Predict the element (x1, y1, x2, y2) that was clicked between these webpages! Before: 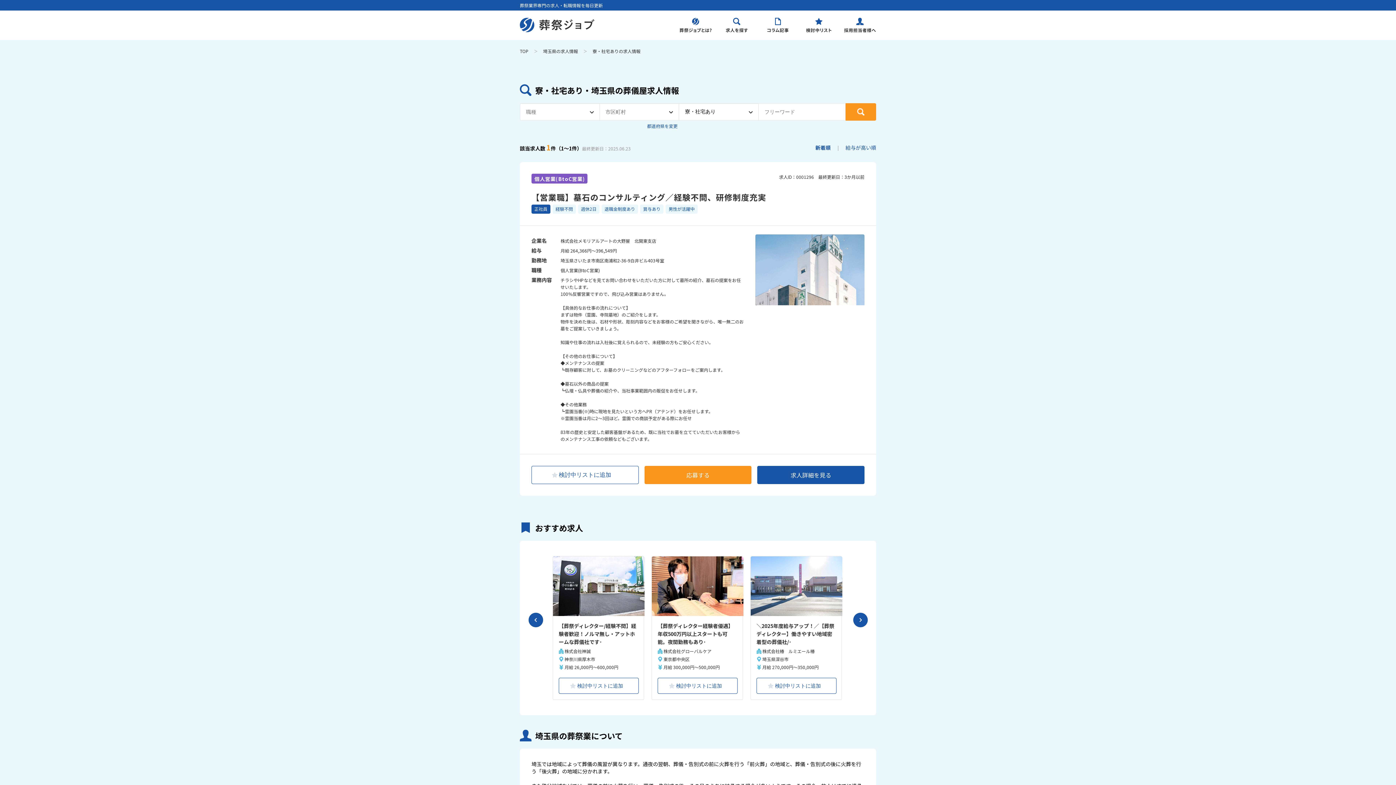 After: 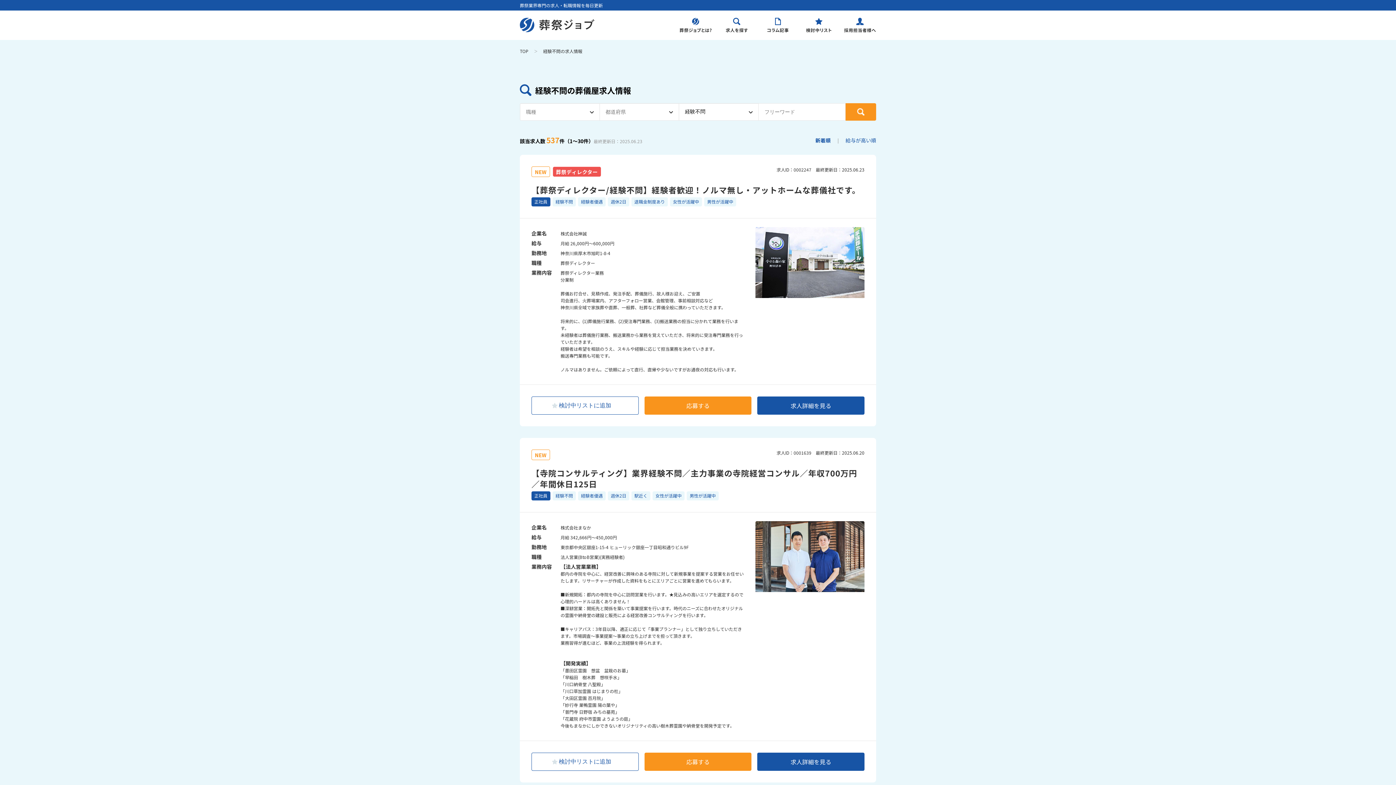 Action: label: 経験不問 bbox: (550, 204, 576, 212)